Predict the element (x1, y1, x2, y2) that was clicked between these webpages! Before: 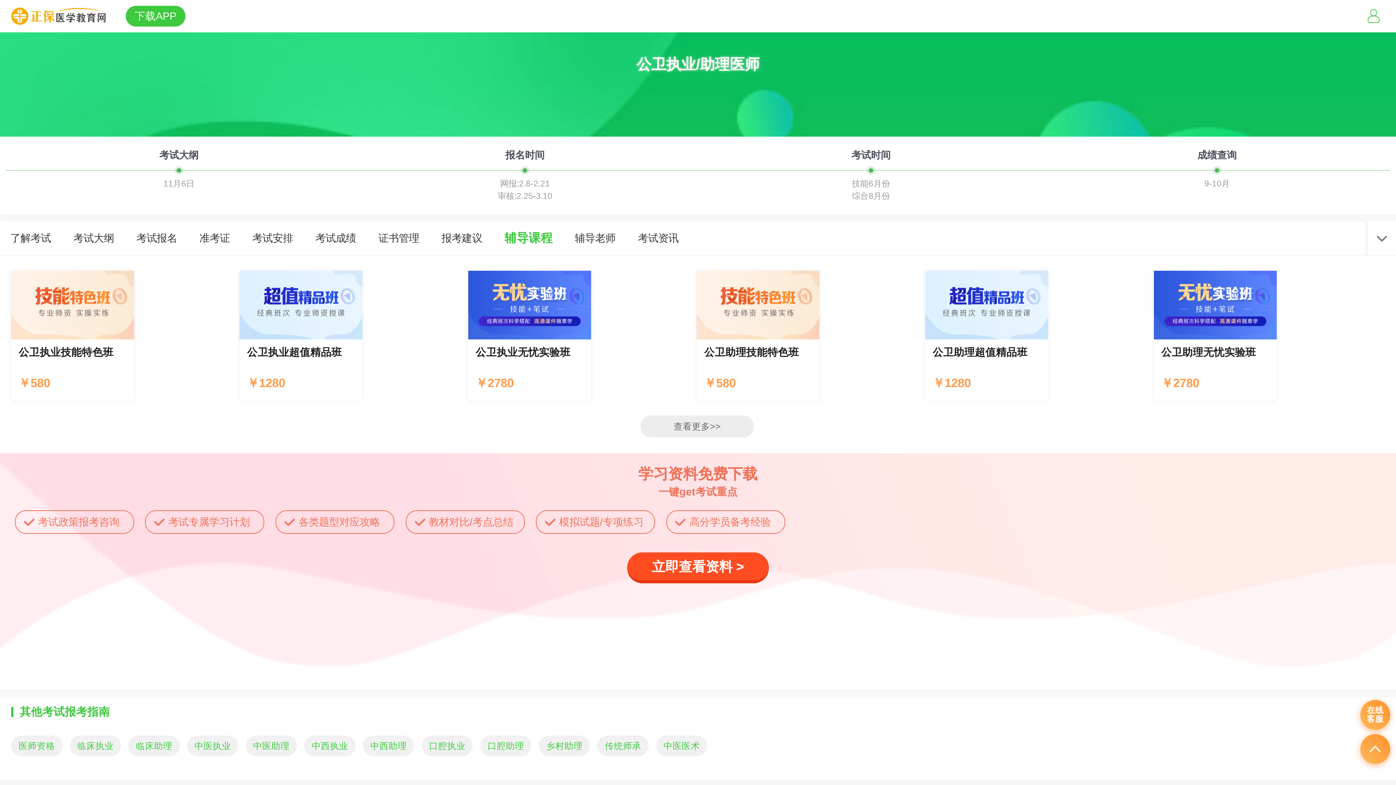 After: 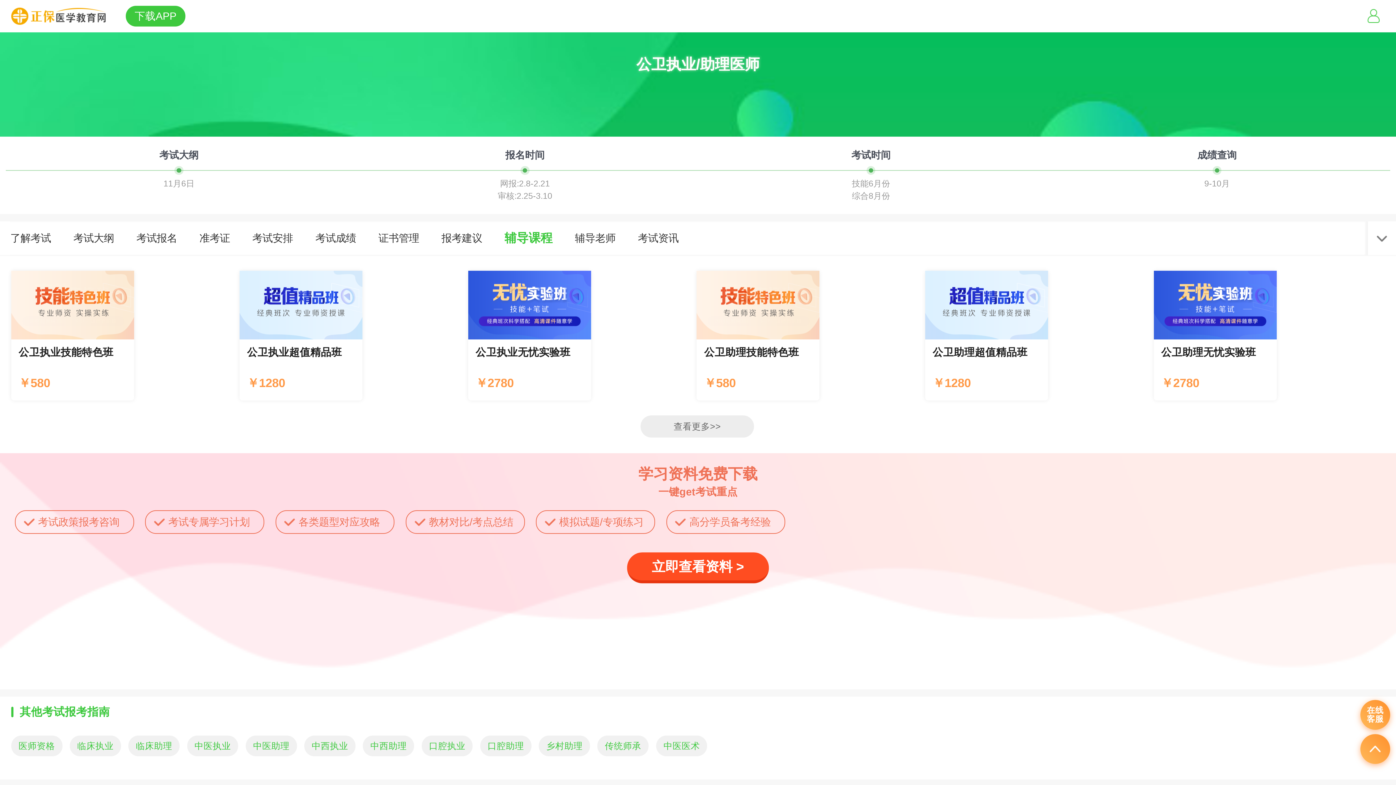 Action: bbox: (1154, 270, 1276, 400) label: 辅导课程